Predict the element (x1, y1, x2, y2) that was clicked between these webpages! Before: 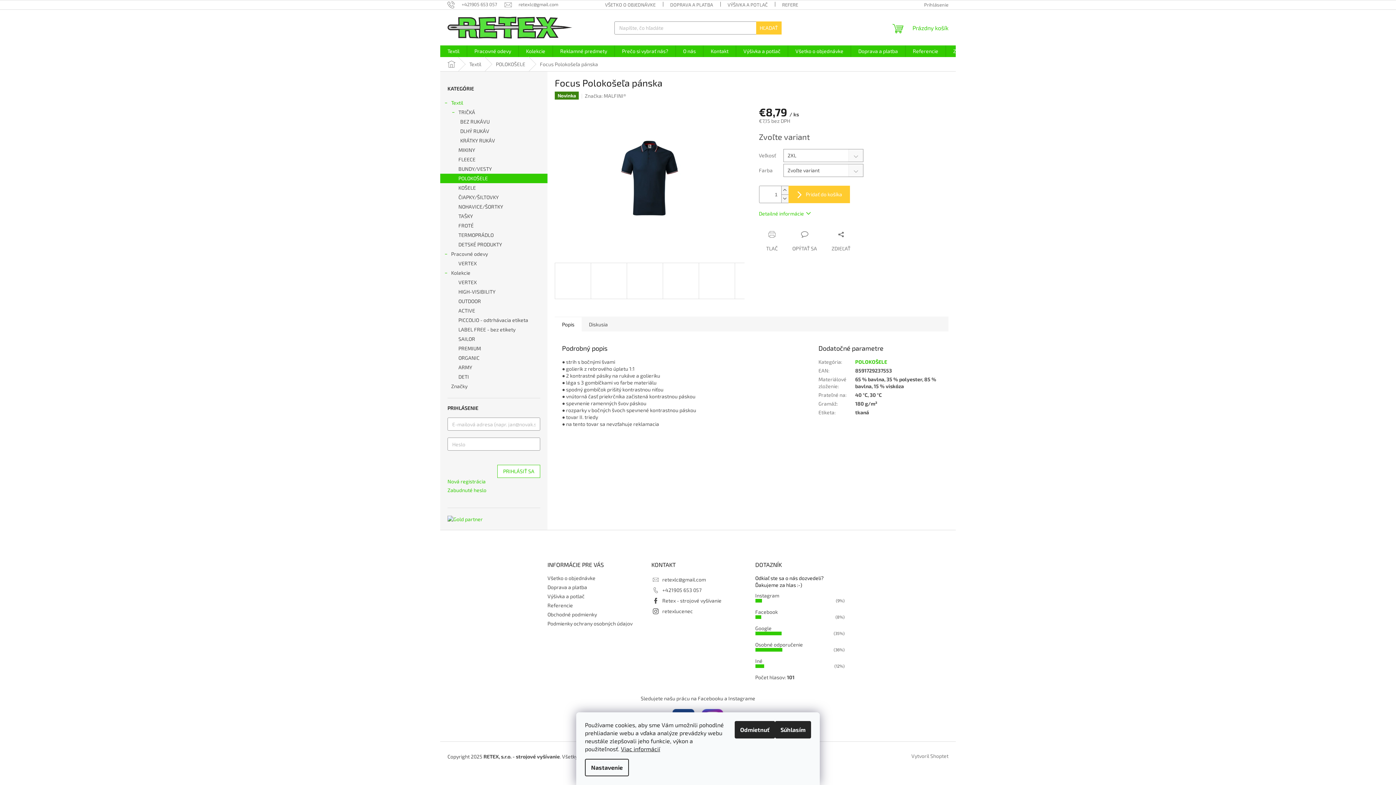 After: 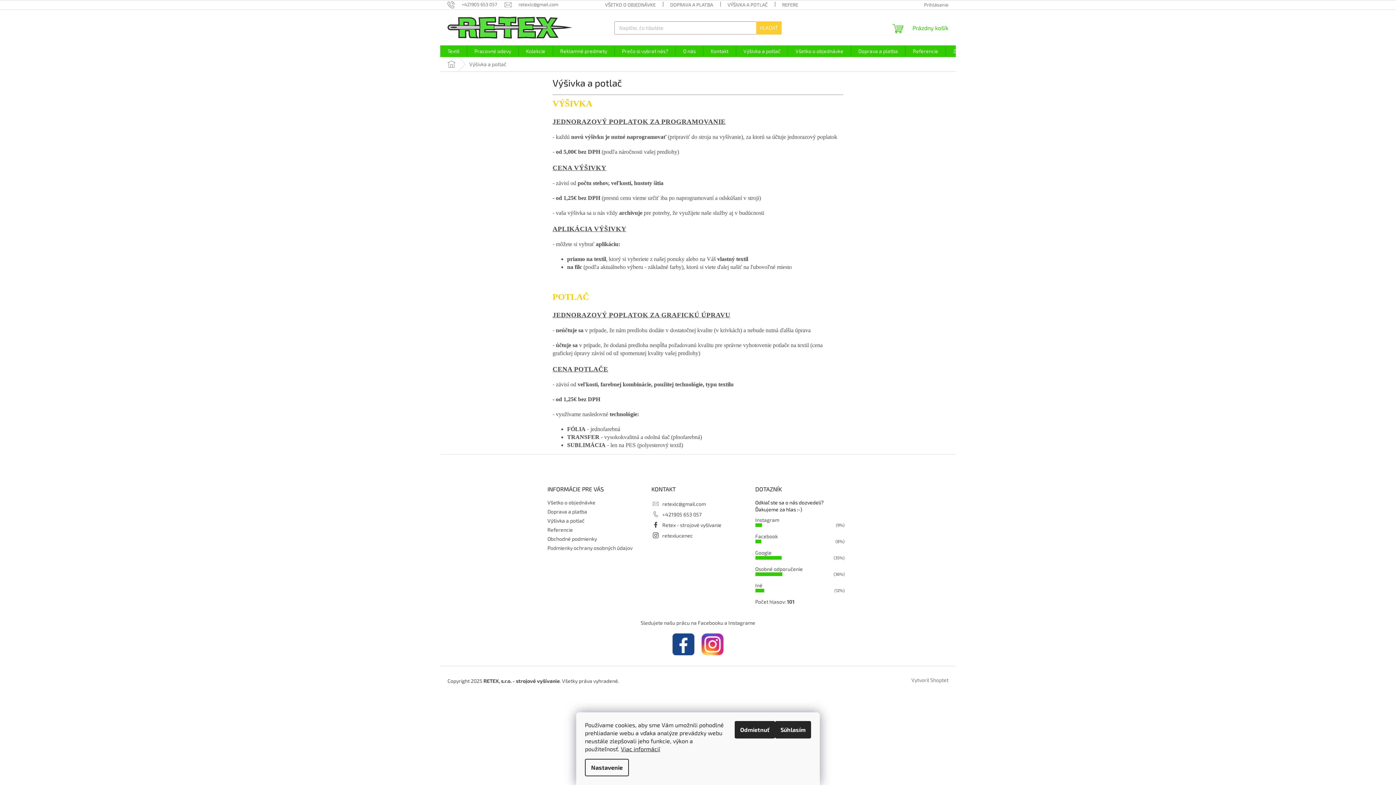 Action: label: Výšivka a potlač bbox: (736, 45, 788, 57)